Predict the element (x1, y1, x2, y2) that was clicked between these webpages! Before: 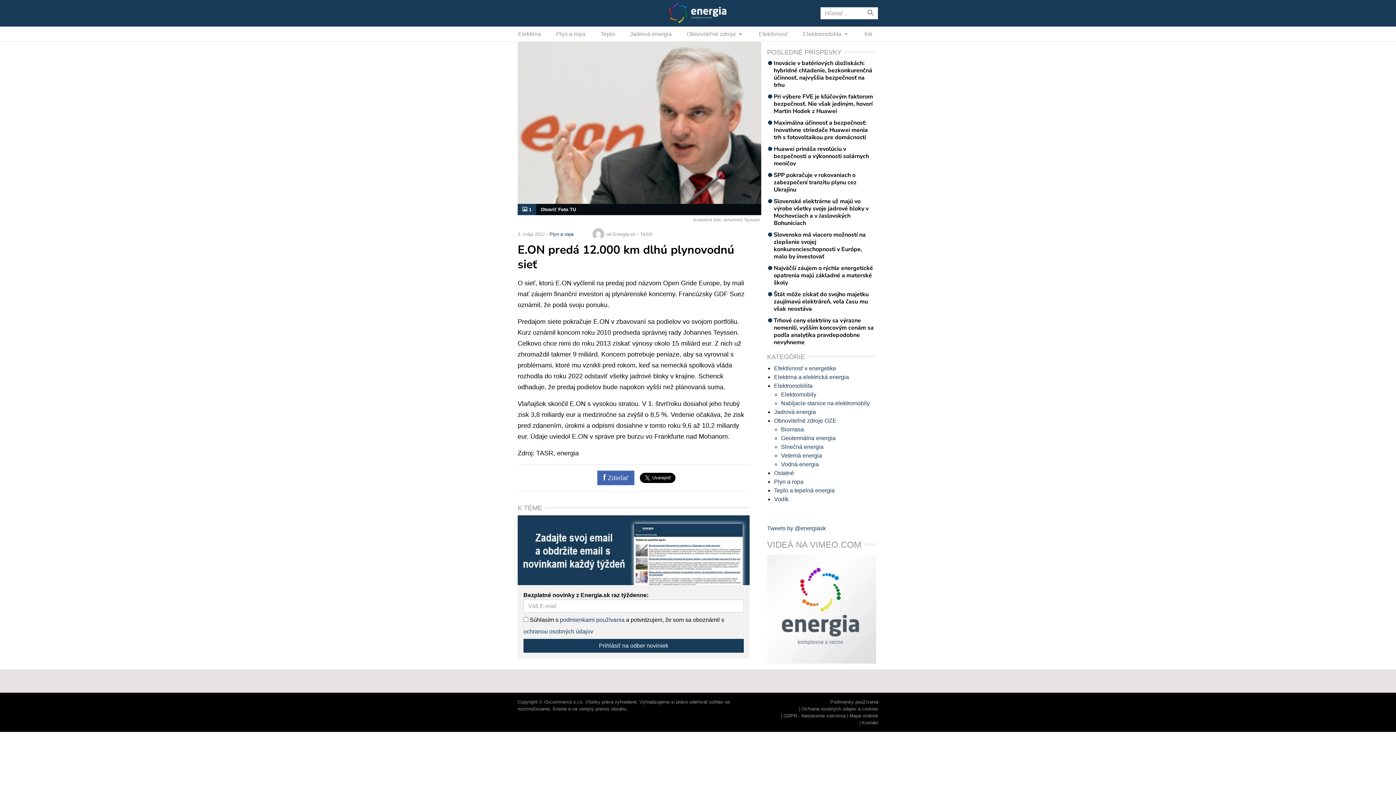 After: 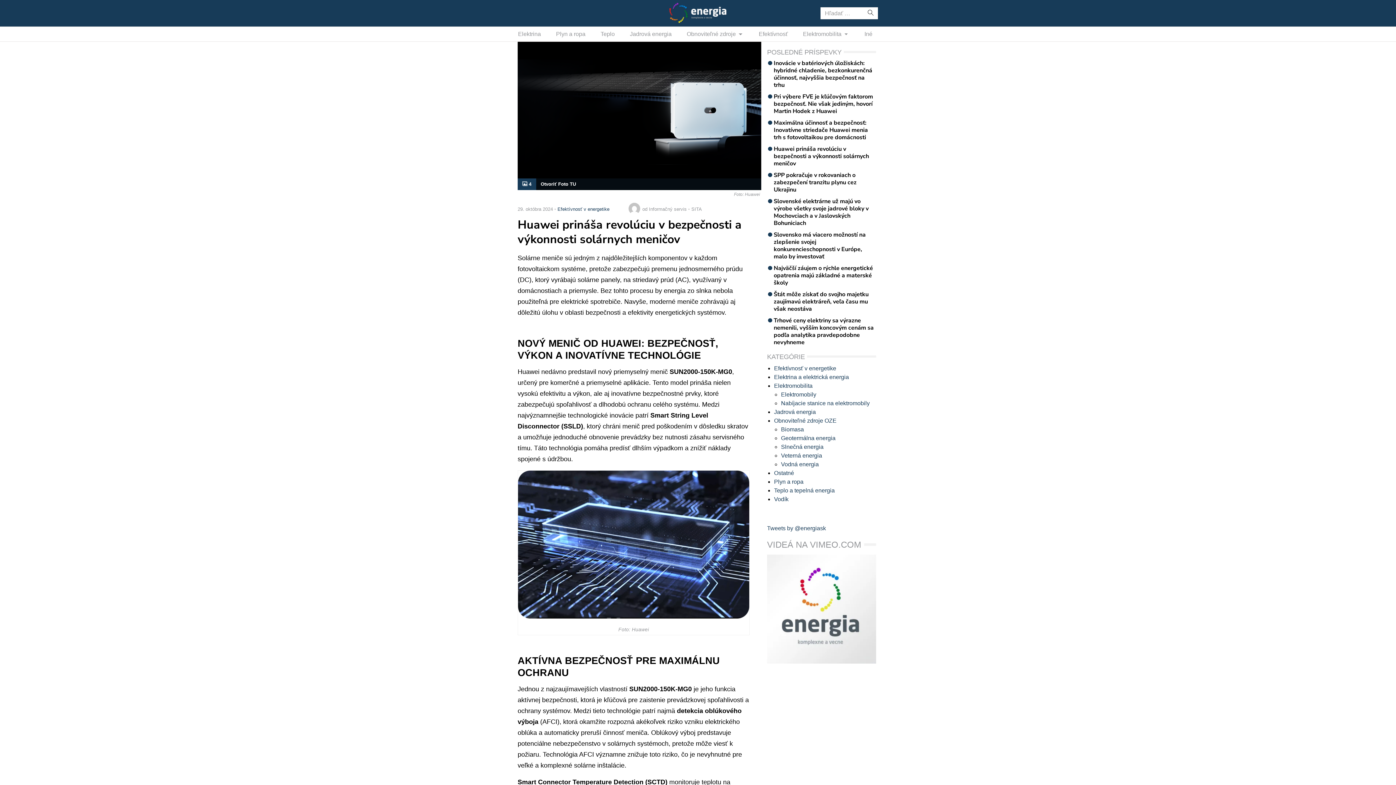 Action: bbox: (767, 145, 876, 167) label: Huawei prináša revolúciu v bezpečnosti a výkonnosti solárnych meničov